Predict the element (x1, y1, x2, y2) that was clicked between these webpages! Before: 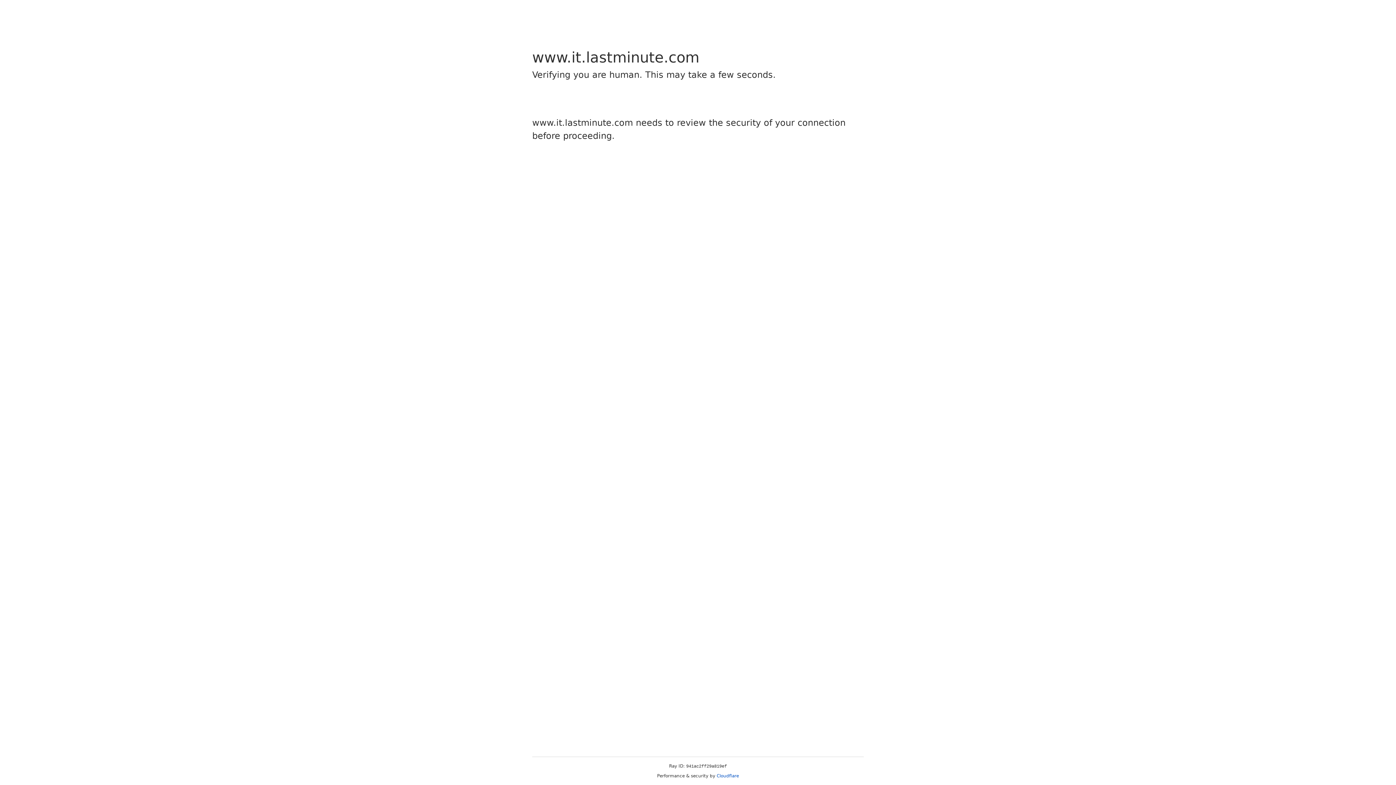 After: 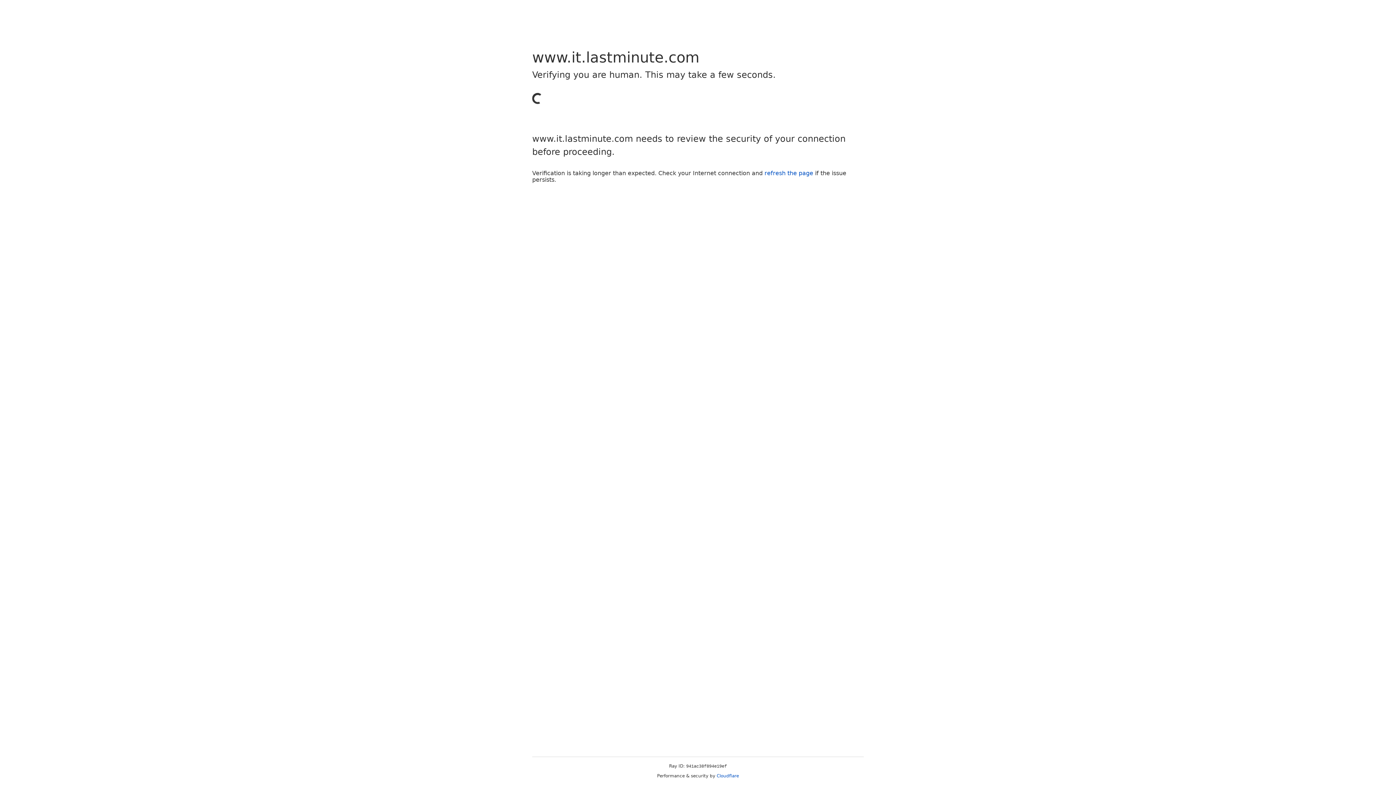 Action: bbox: (716, 773, 739, 778) label: Cloudflare